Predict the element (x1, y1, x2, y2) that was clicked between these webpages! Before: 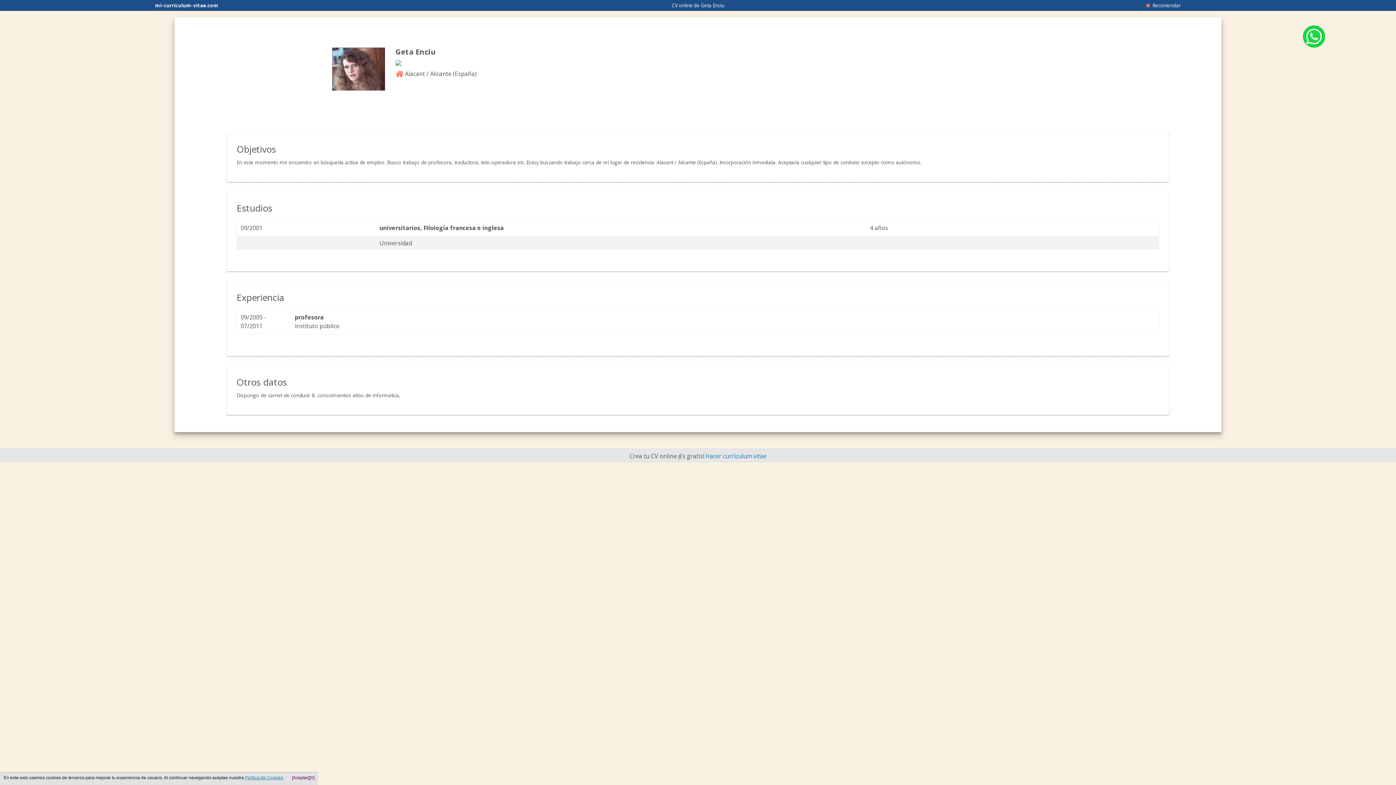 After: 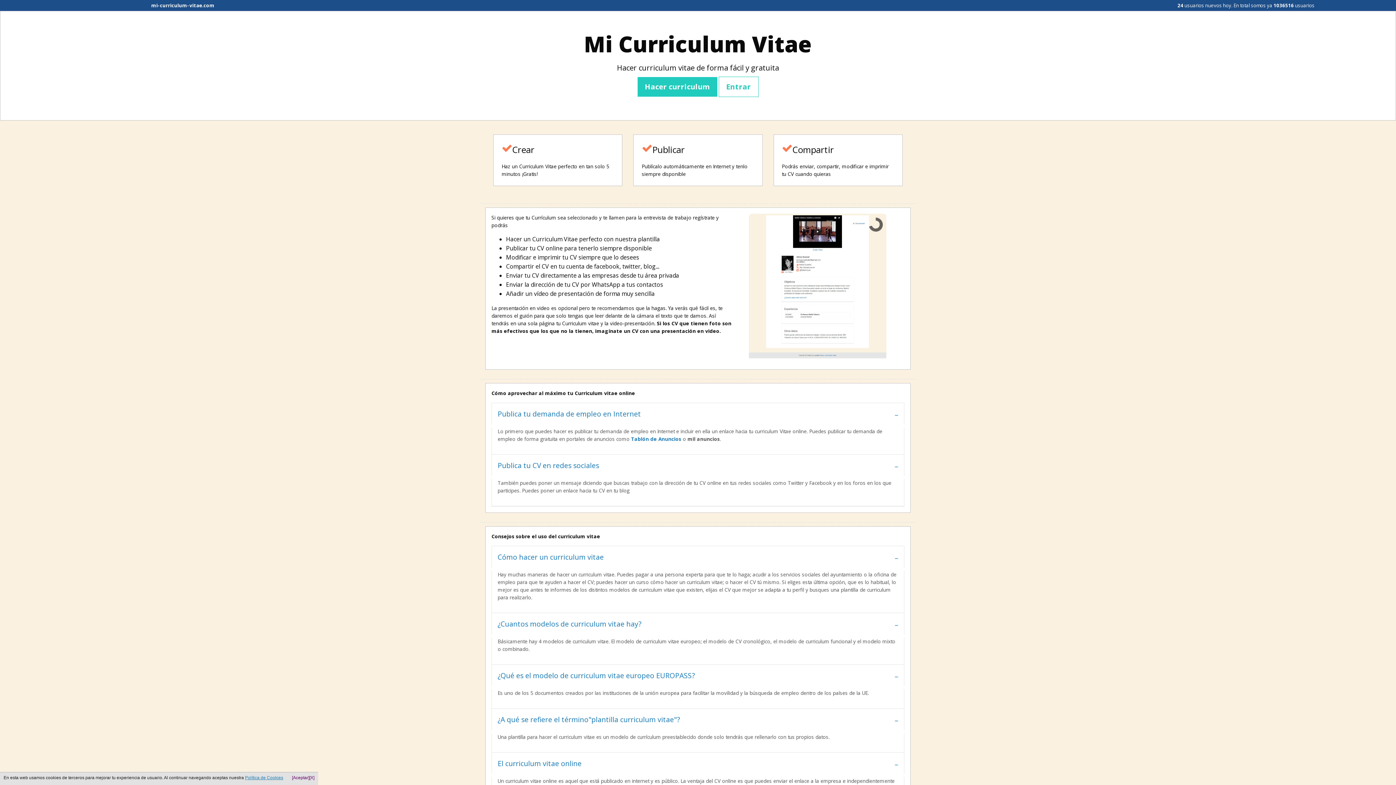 Action: label: Hacer currículum vitae bbox: (705, 452, 766, 460)